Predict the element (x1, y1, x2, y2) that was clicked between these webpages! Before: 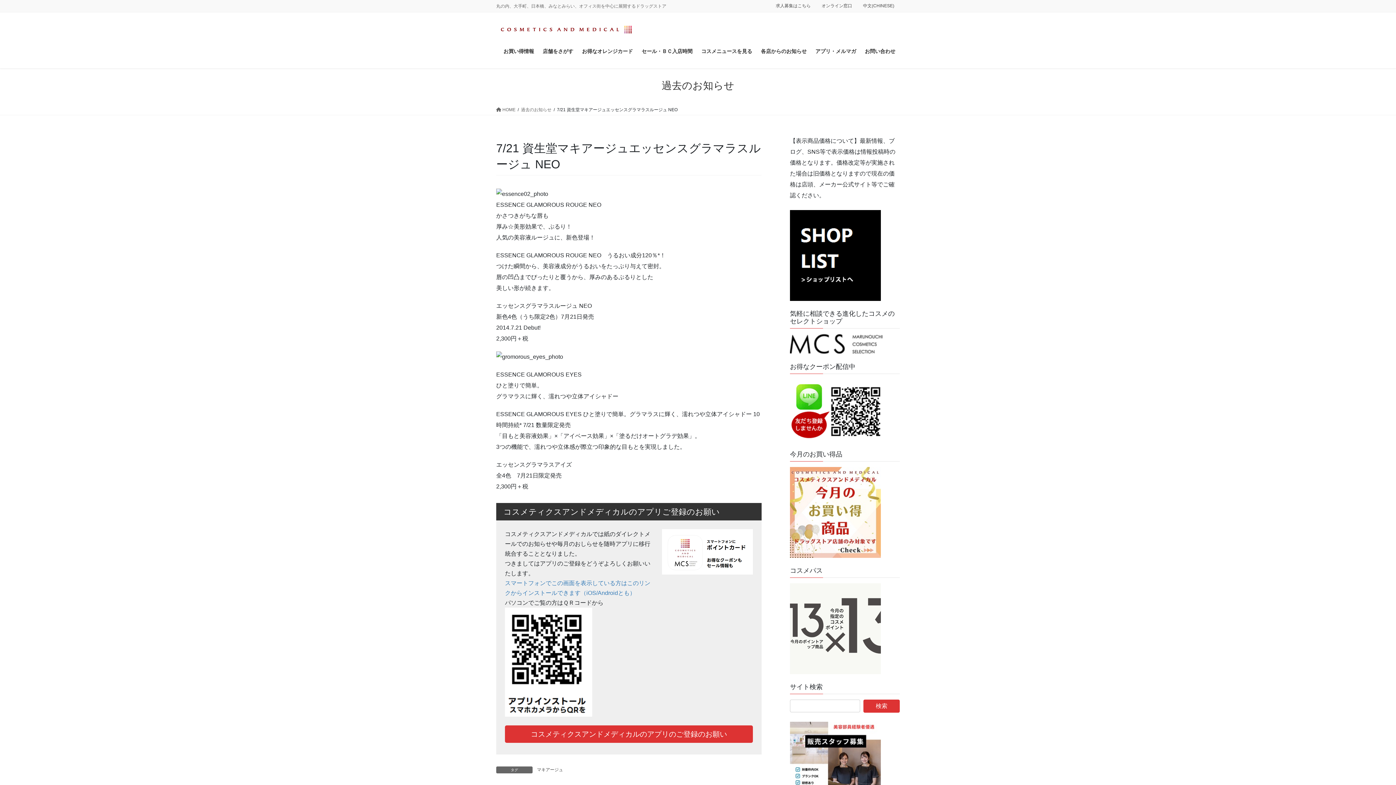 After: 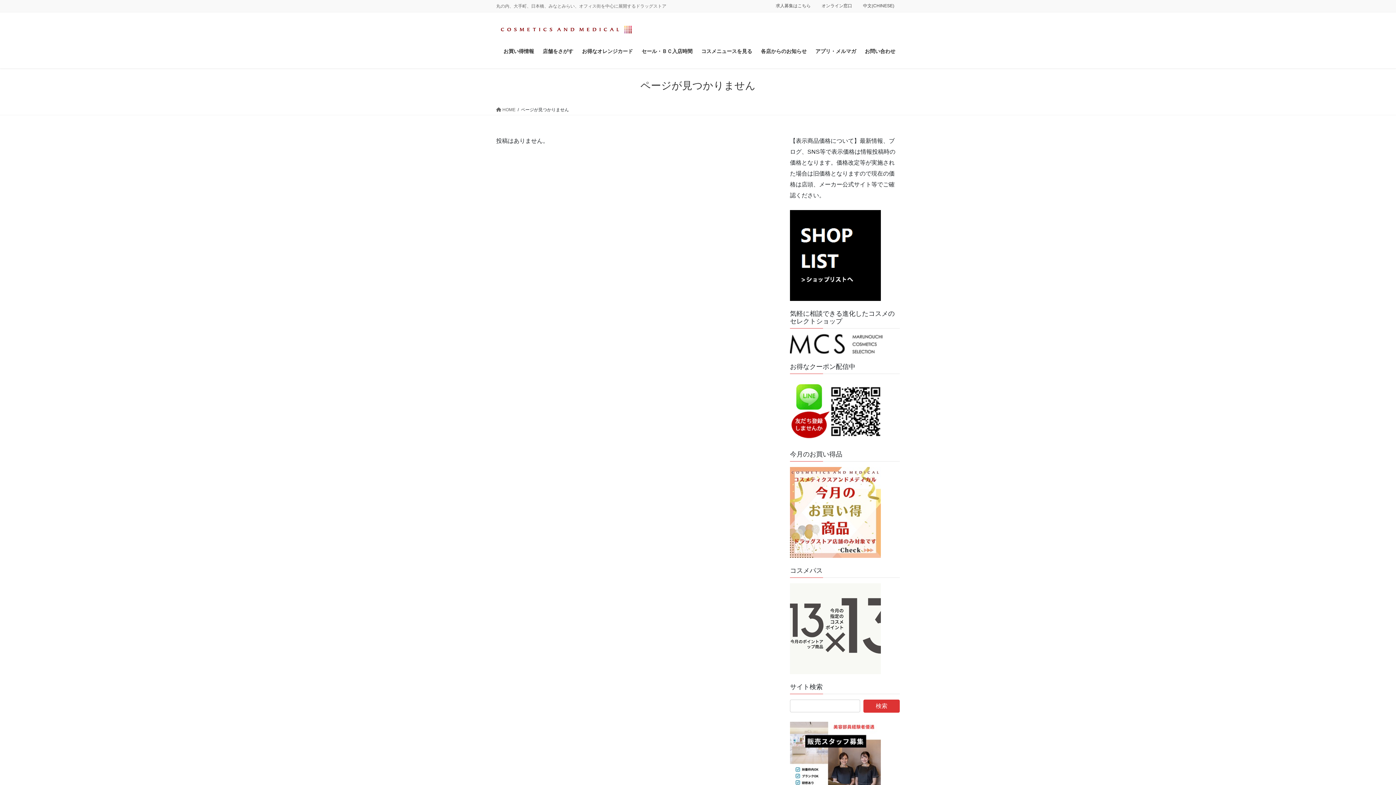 Action: label: 中文(CHINESE) bbox: (857, 2, 900, 8)